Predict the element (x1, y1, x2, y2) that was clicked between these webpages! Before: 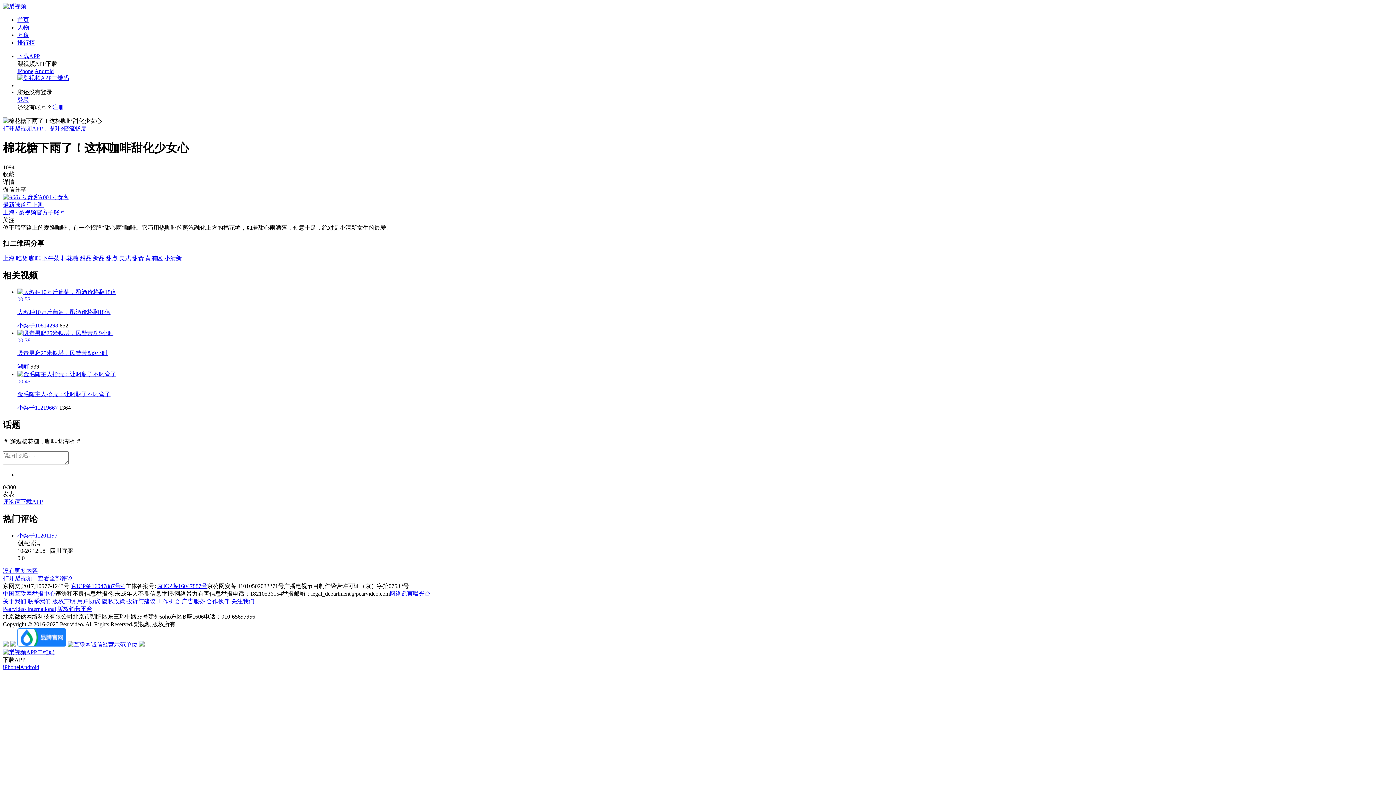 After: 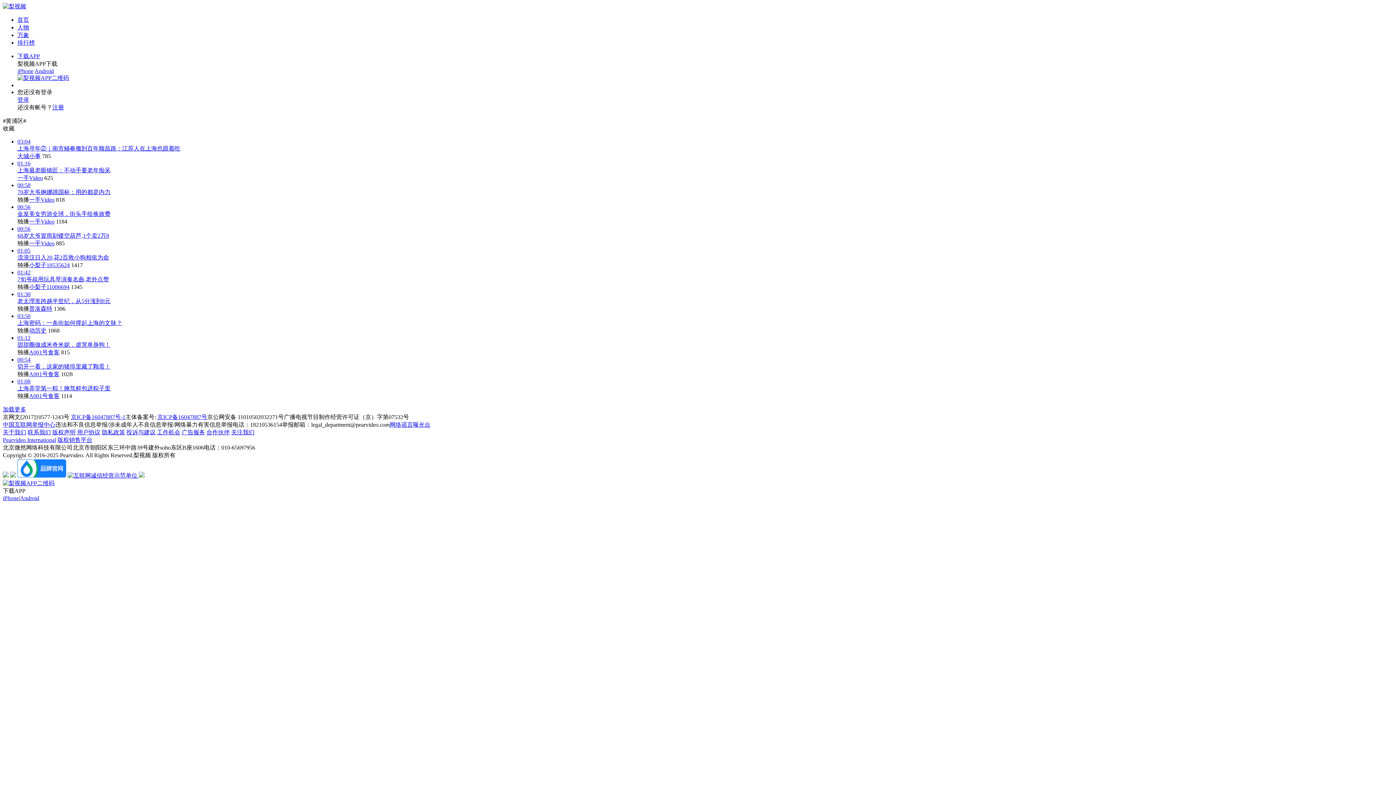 Action: label: 黄浦区 bbox: (145, 255, 162, 261)